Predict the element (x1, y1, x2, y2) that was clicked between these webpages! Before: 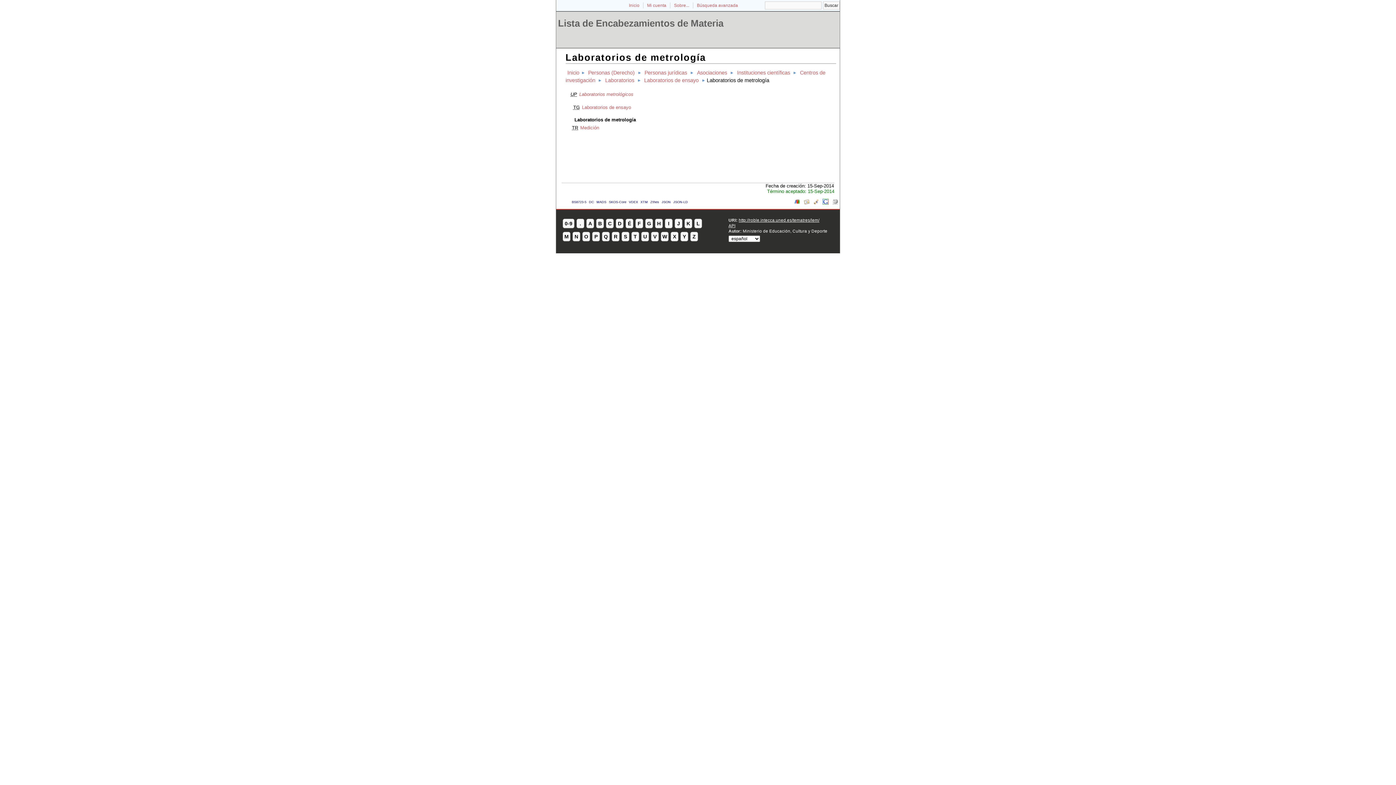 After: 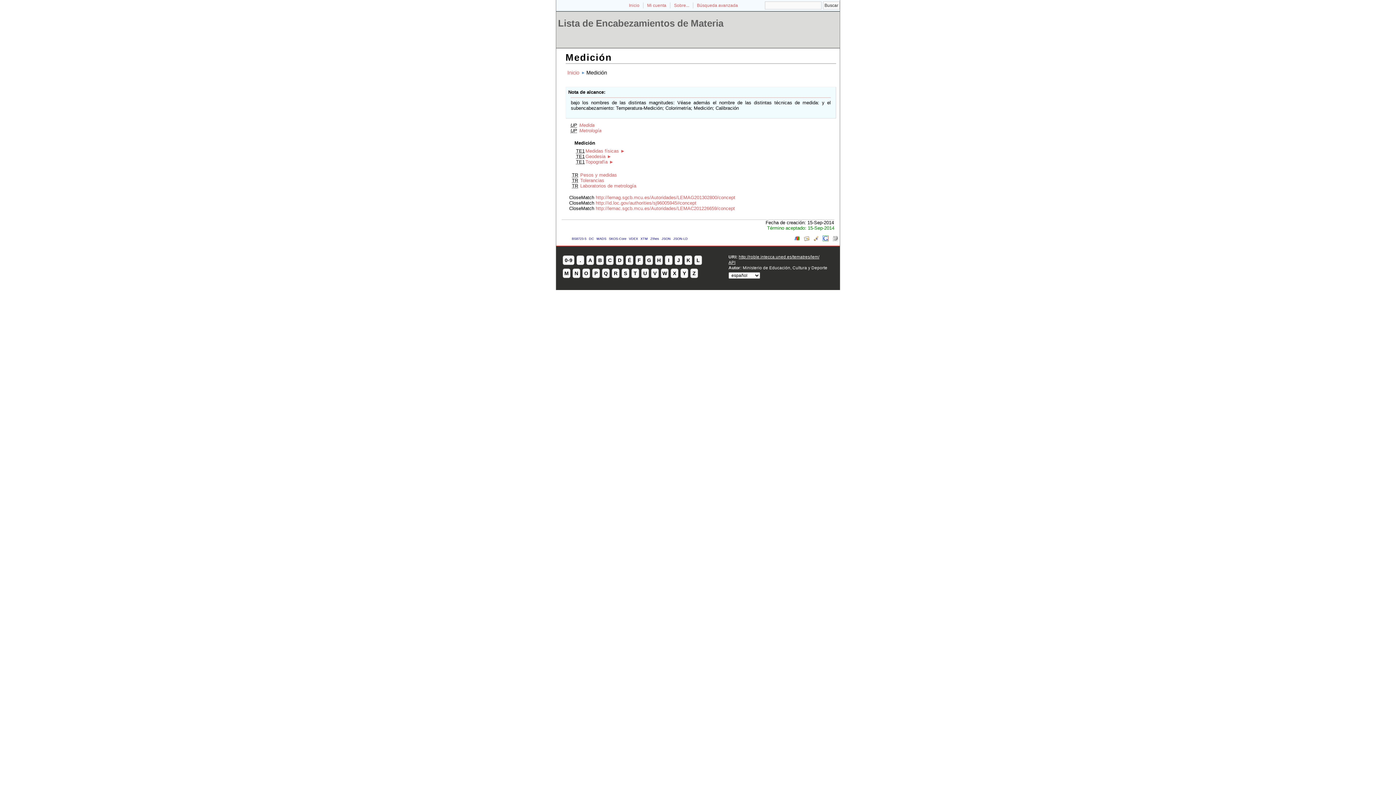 Action: bbox: (580, 124, 599, 130) label: Medición